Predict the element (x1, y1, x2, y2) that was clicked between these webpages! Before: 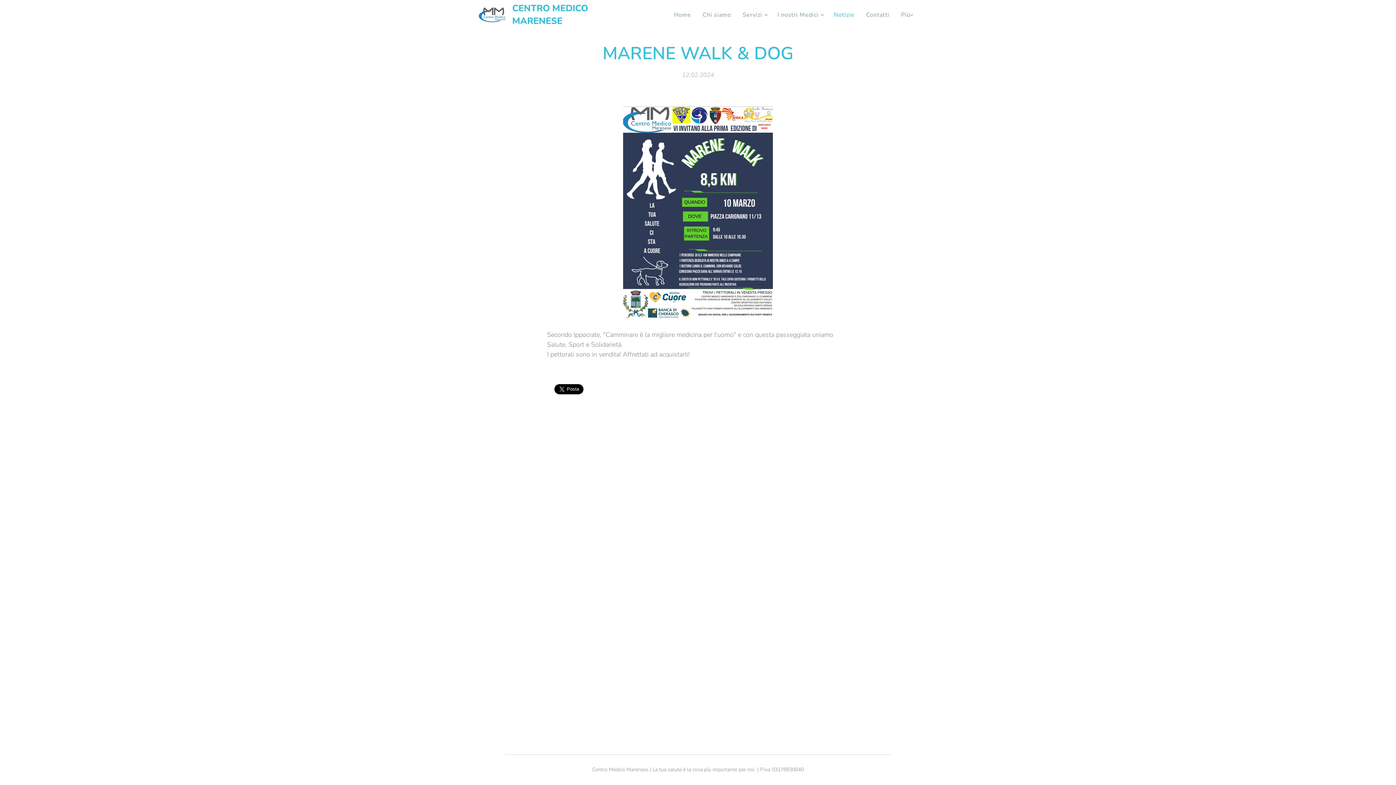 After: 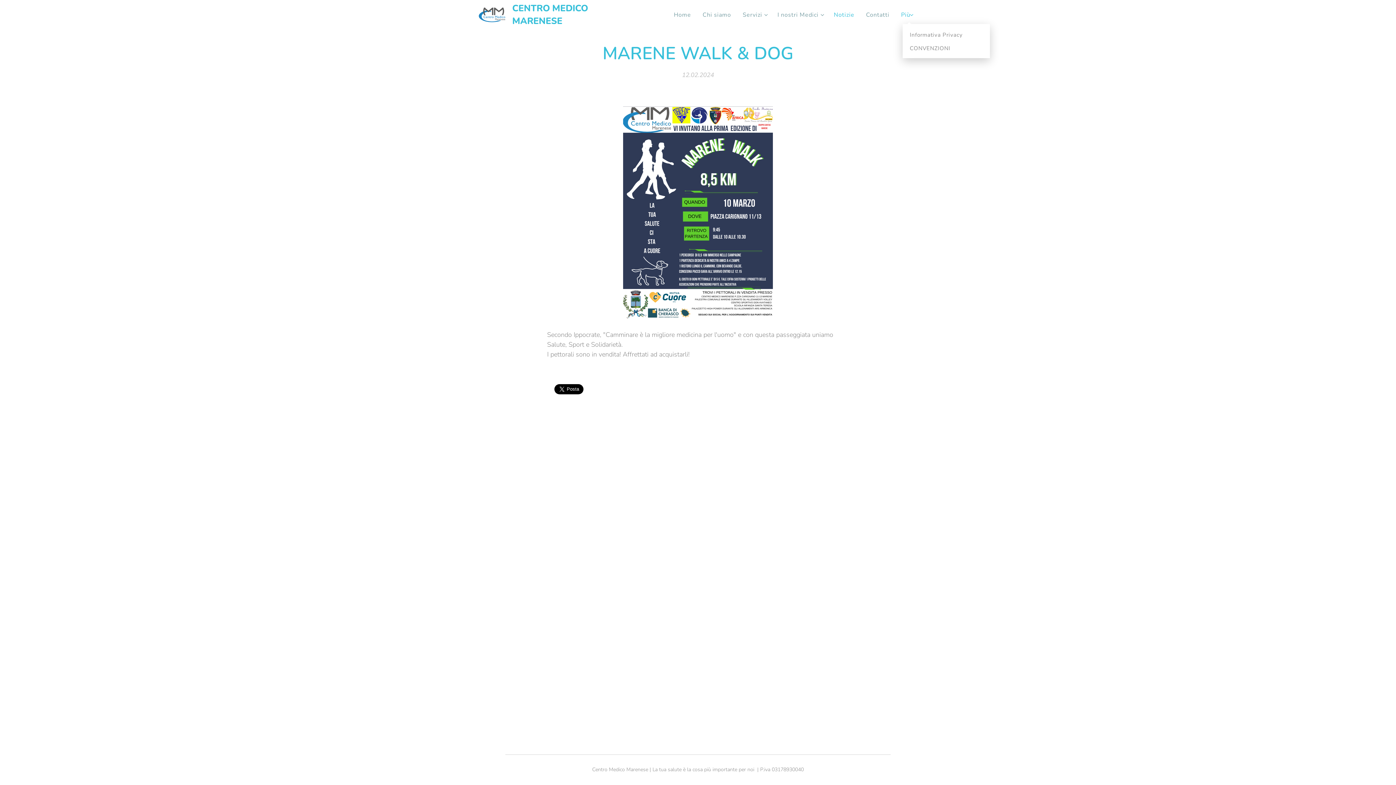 Action: bbox: (895, 5, 916, 24) label: Più